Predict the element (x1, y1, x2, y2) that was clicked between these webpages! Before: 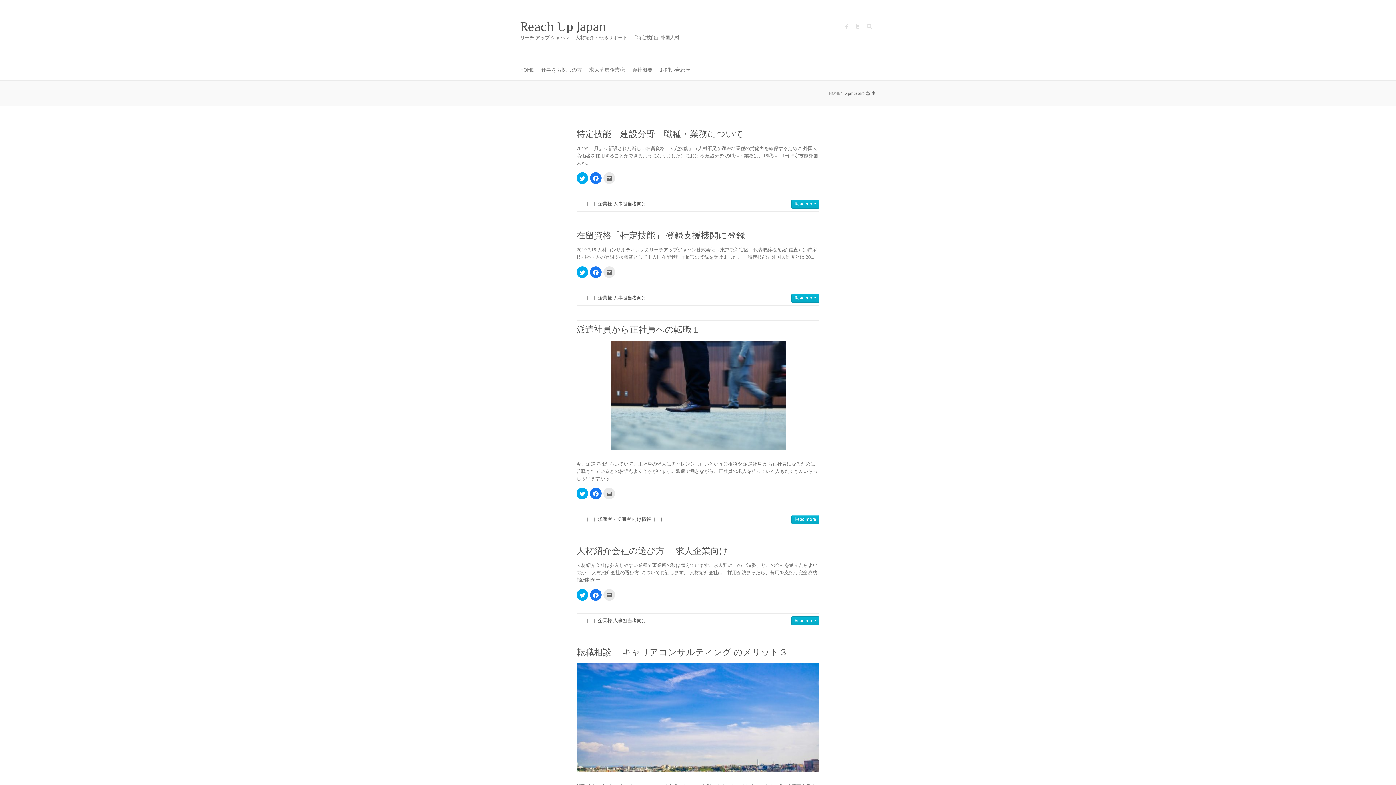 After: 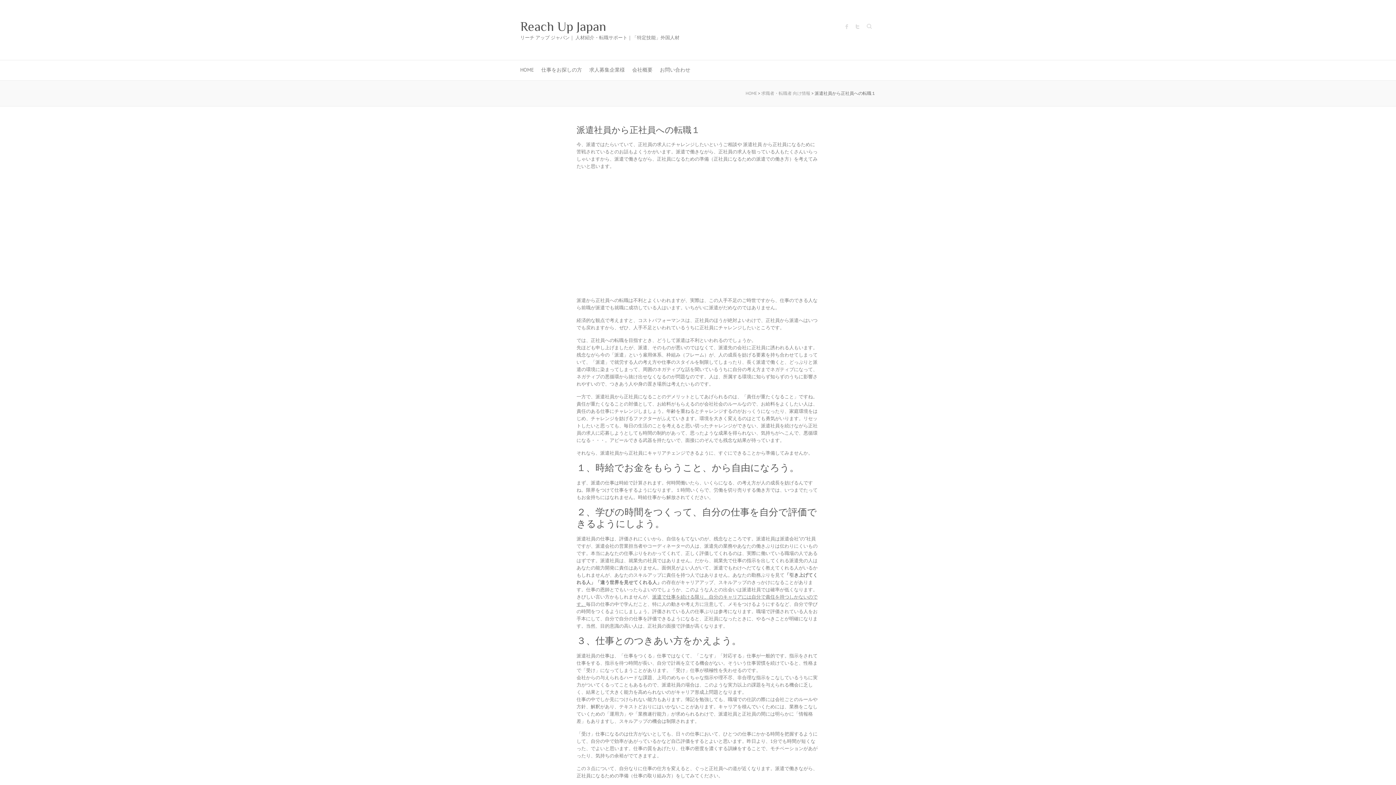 Action: label: Read more bbox: (791, 515, 819, 524)